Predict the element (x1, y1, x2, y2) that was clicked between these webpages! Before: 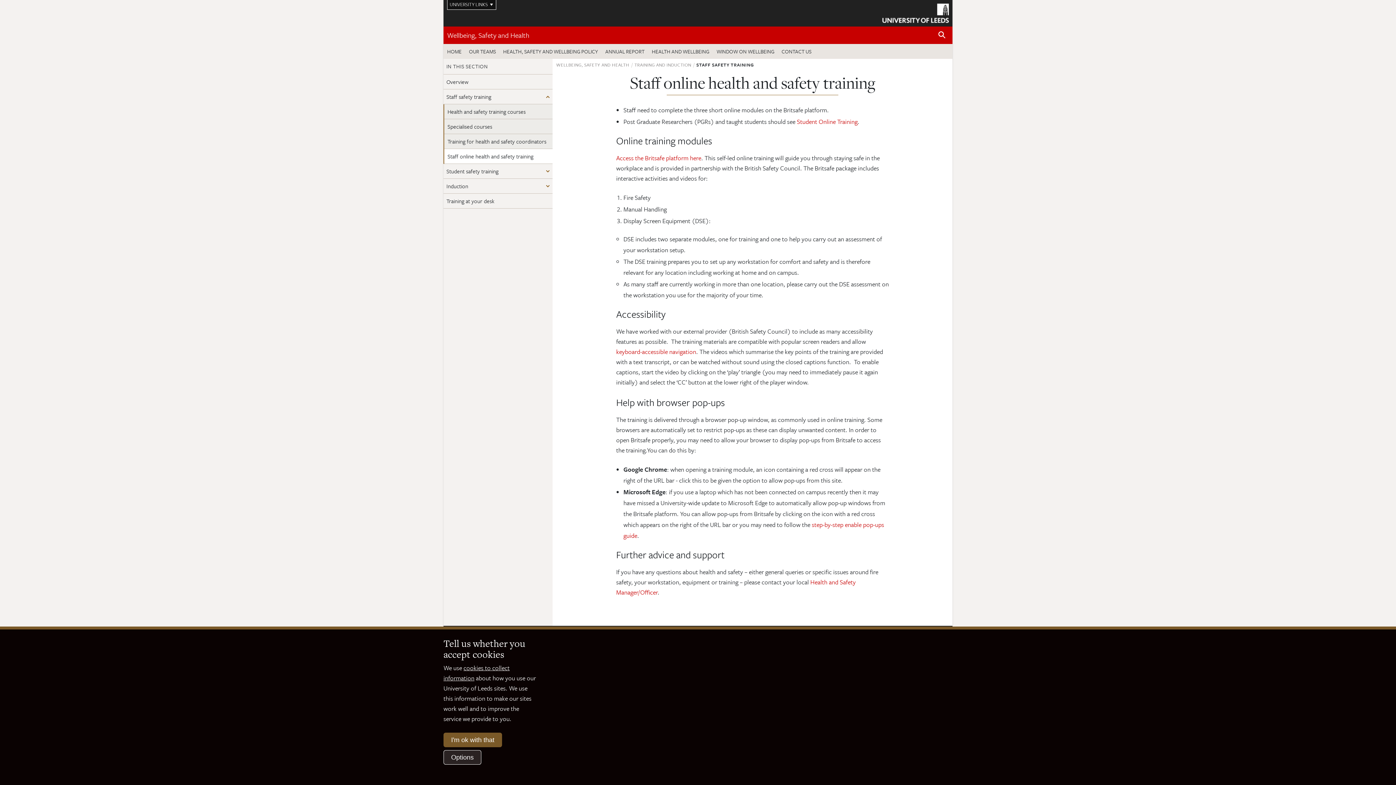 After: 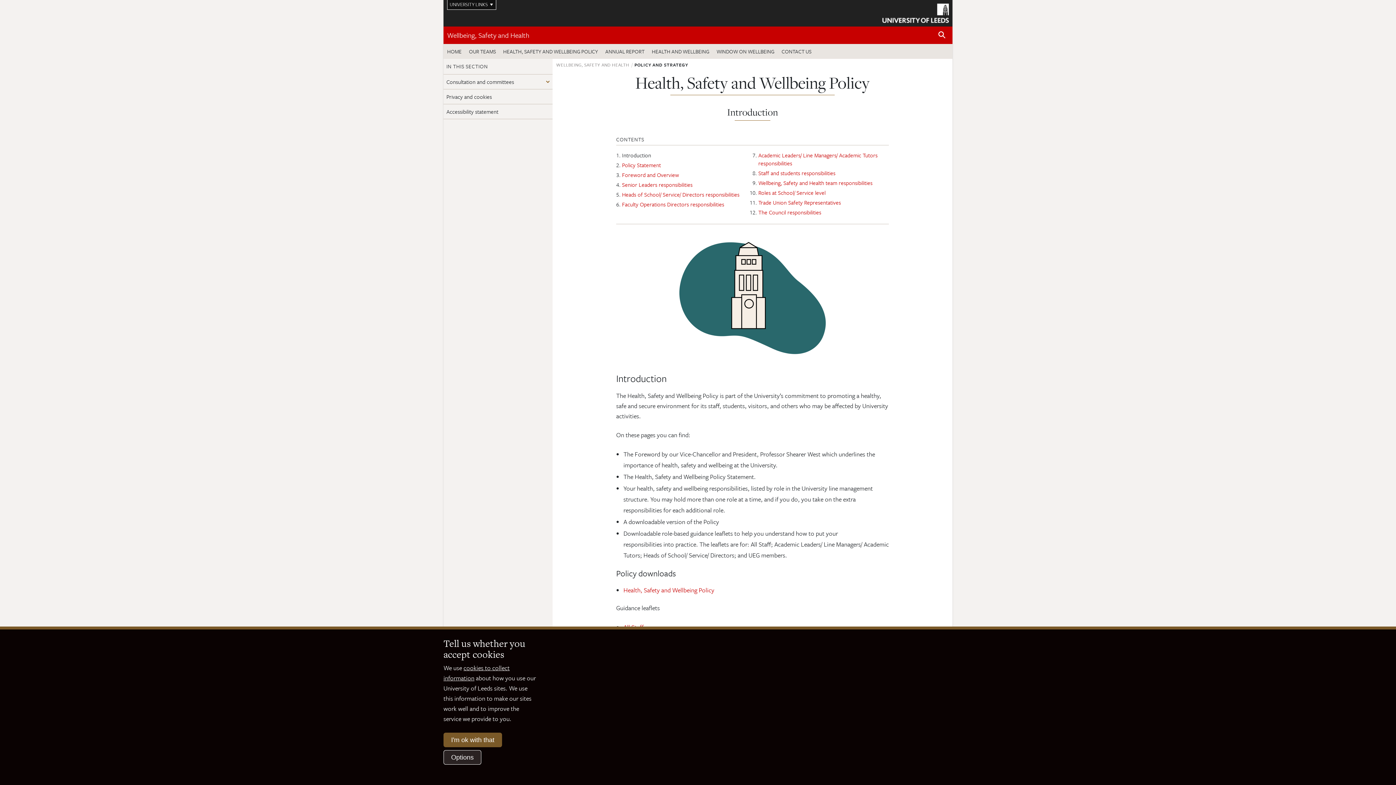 Action: bbox: (499, 44, 601, 58) label: HEALTH, SAFETY AND WELLBEING POLICY